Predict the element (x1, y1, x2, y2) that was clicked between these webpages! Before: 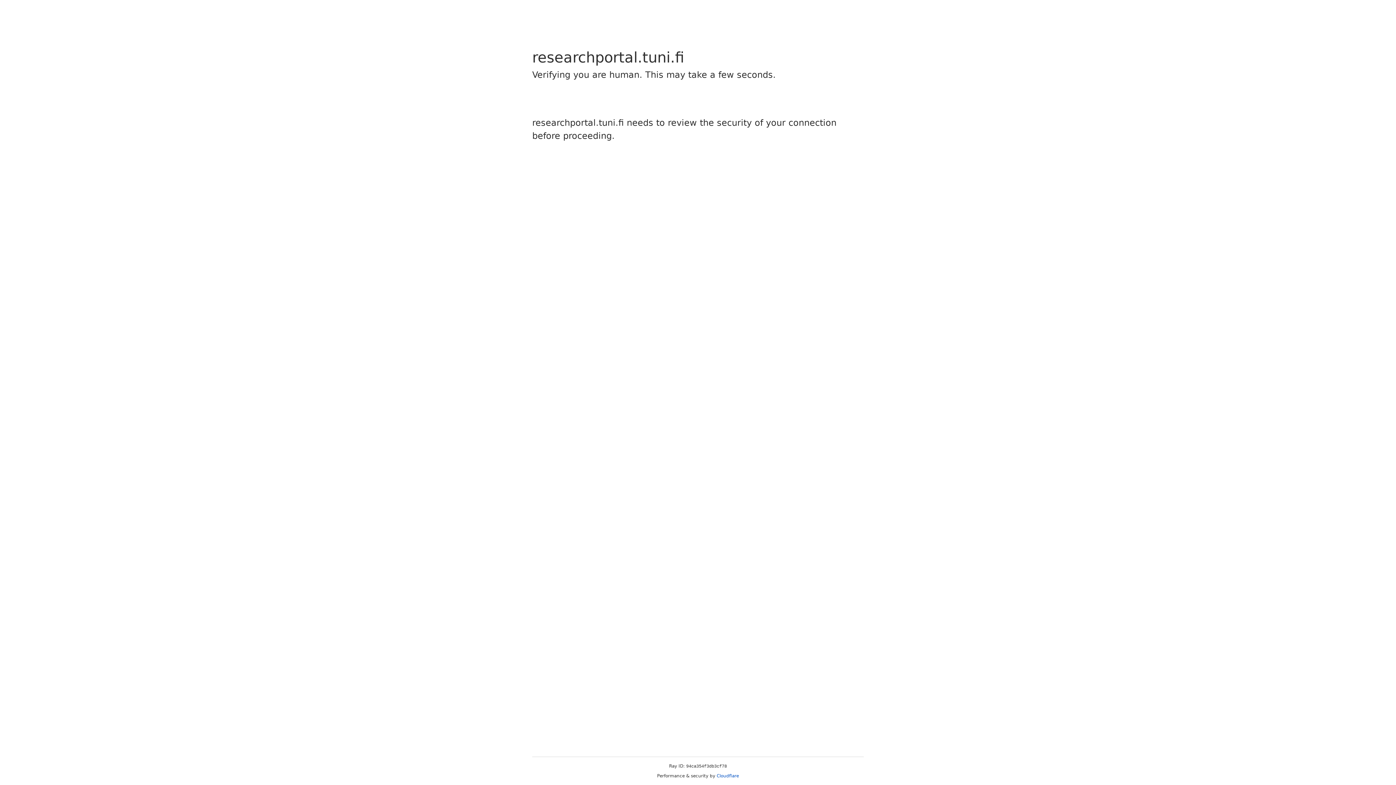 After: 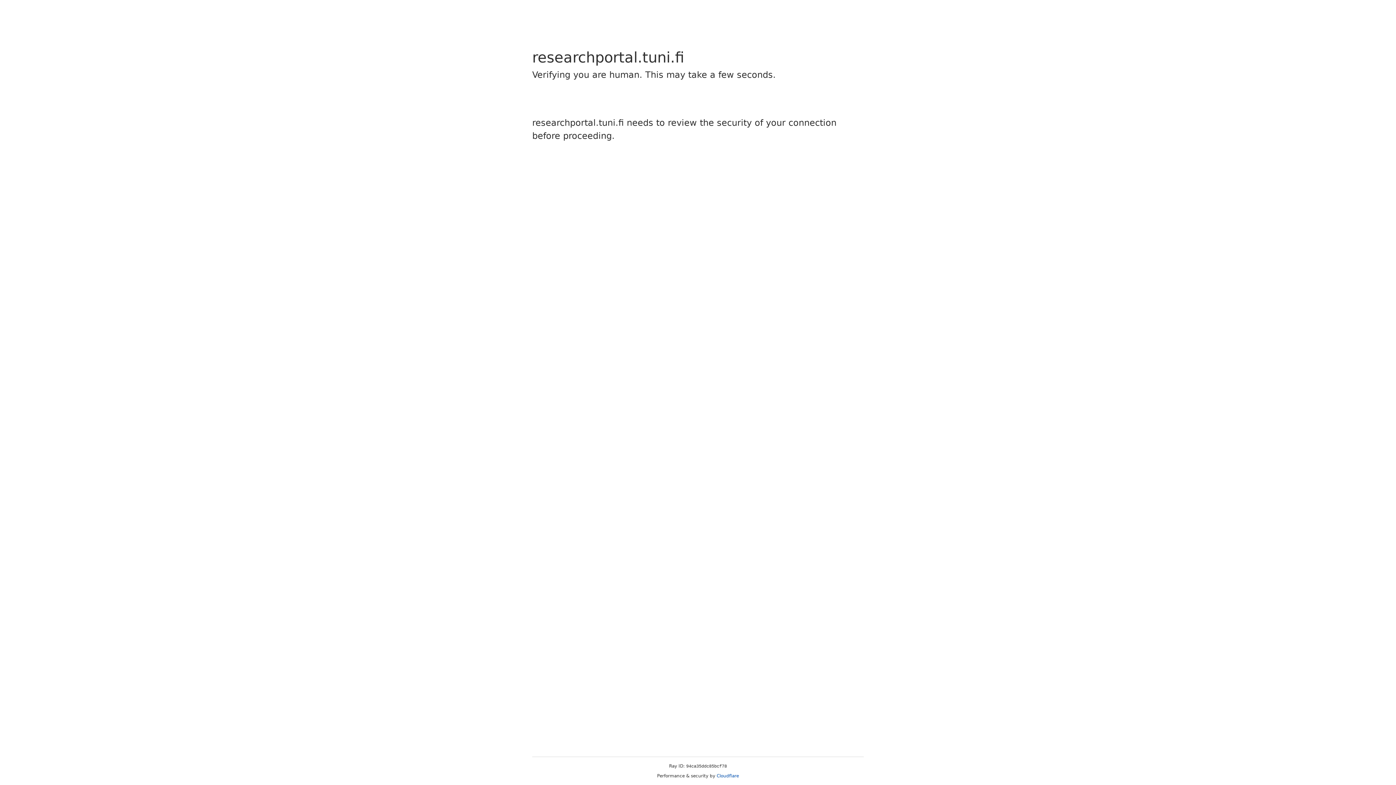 Action: bbox: (716, 773, 739, 778) label: Cloudflare